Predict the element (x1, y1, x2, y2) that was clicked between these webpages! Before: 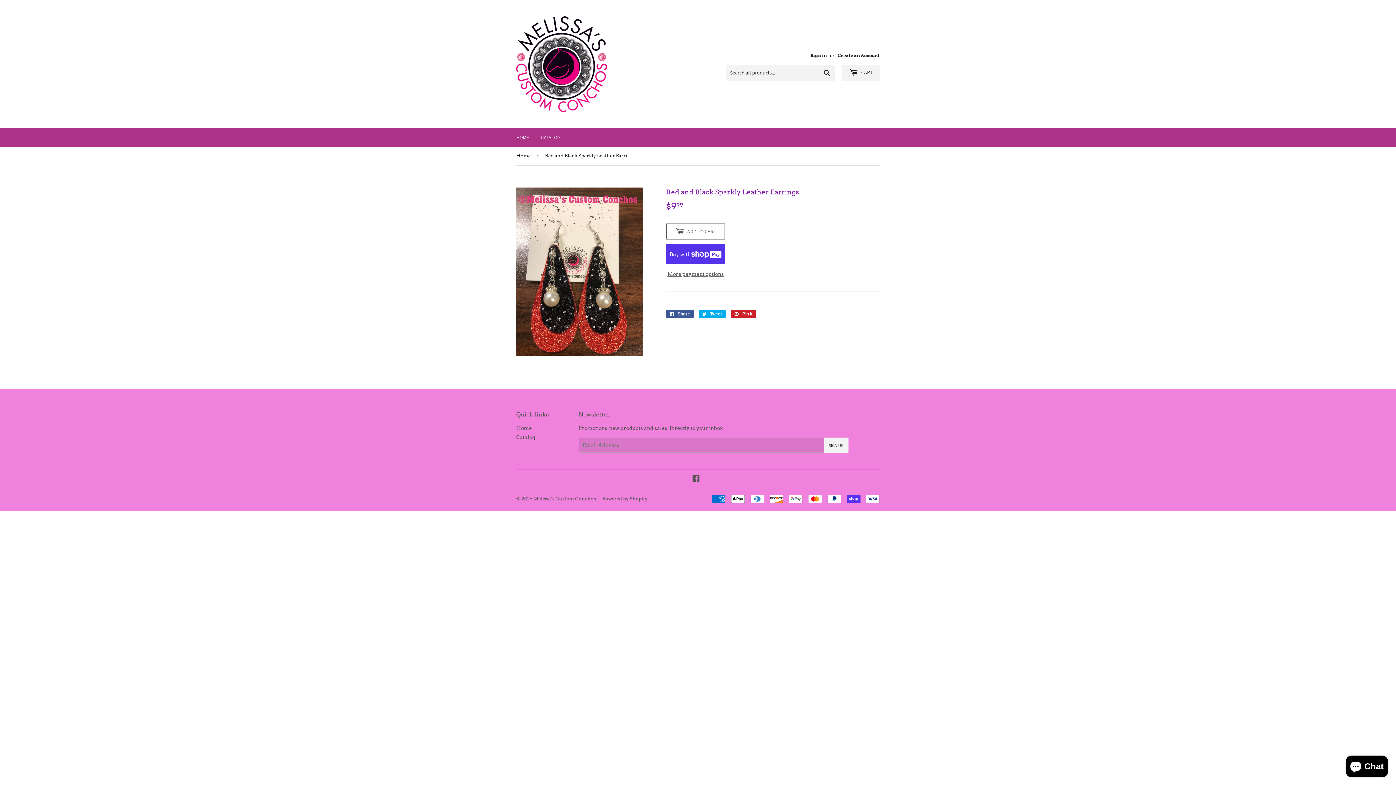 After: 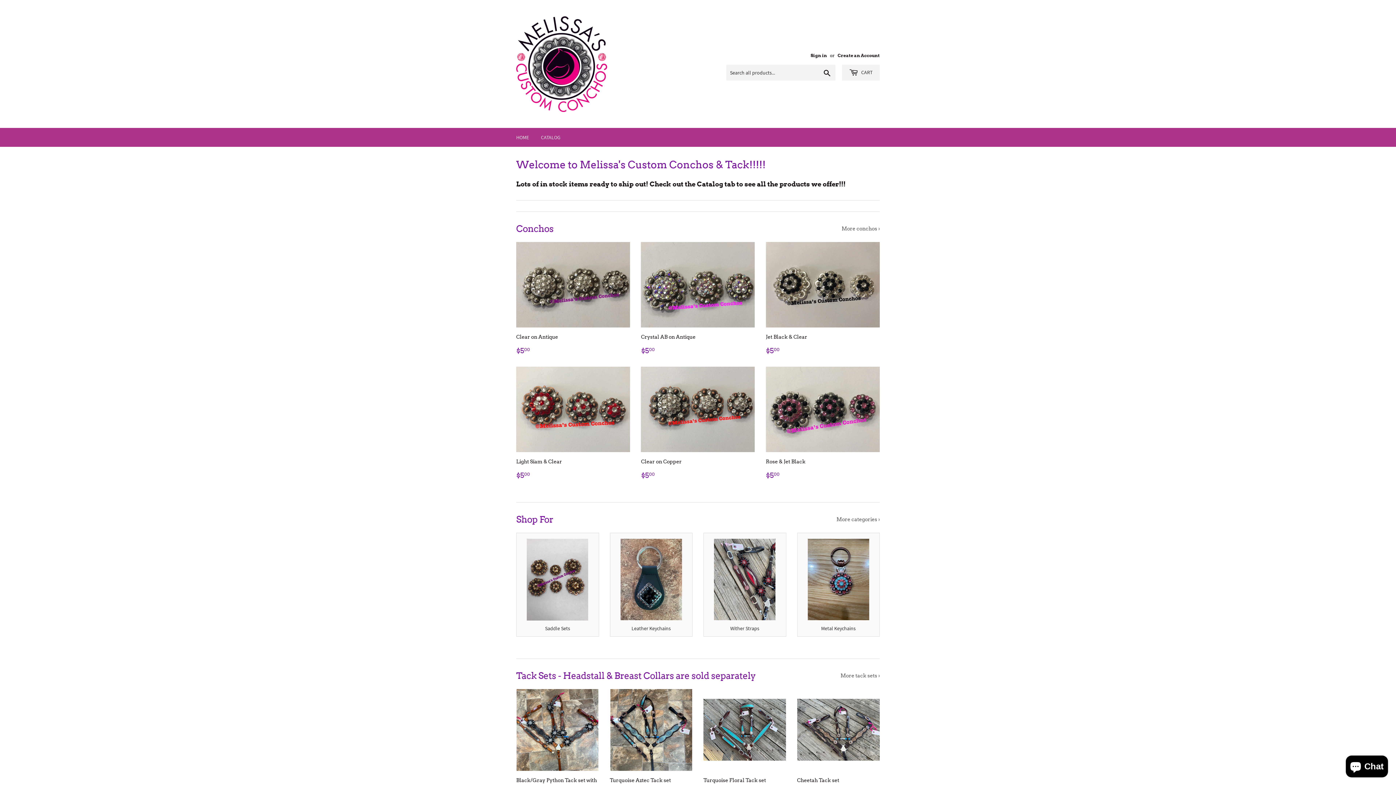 Action: label: Home bbox: (516, 146, 533, 165)